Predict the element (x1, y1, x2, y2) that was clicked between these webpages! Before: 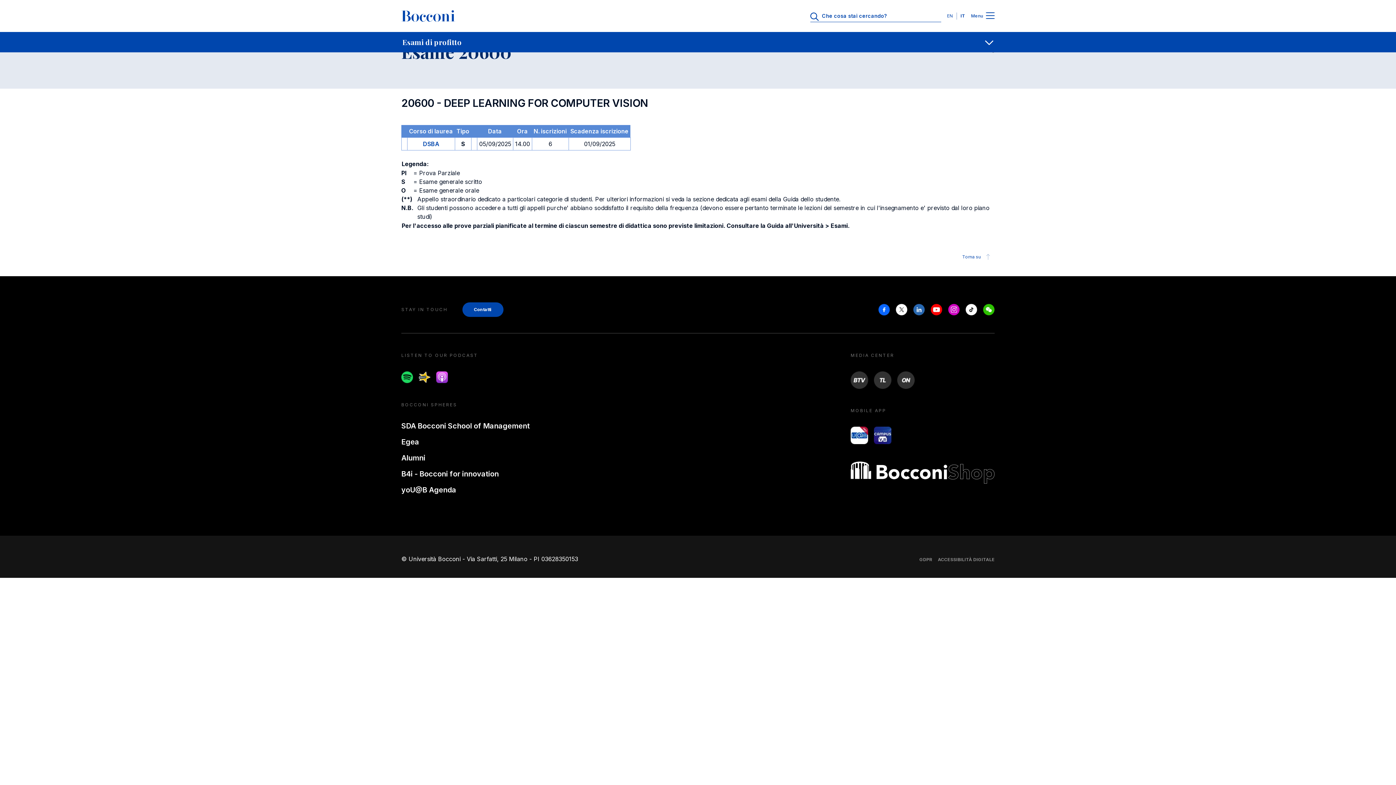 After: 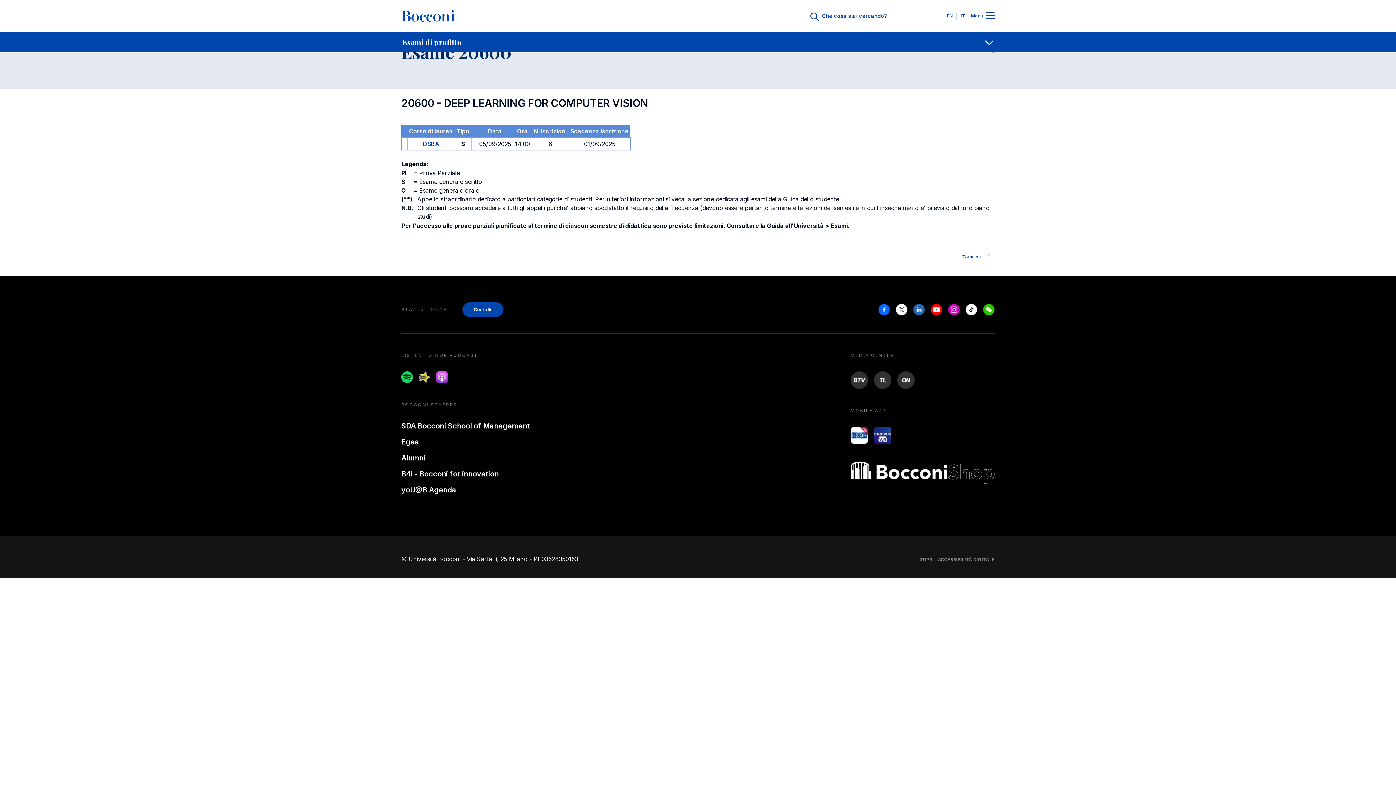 Action: bbox: (850, 461, 994, 483) label: Bocconi shop